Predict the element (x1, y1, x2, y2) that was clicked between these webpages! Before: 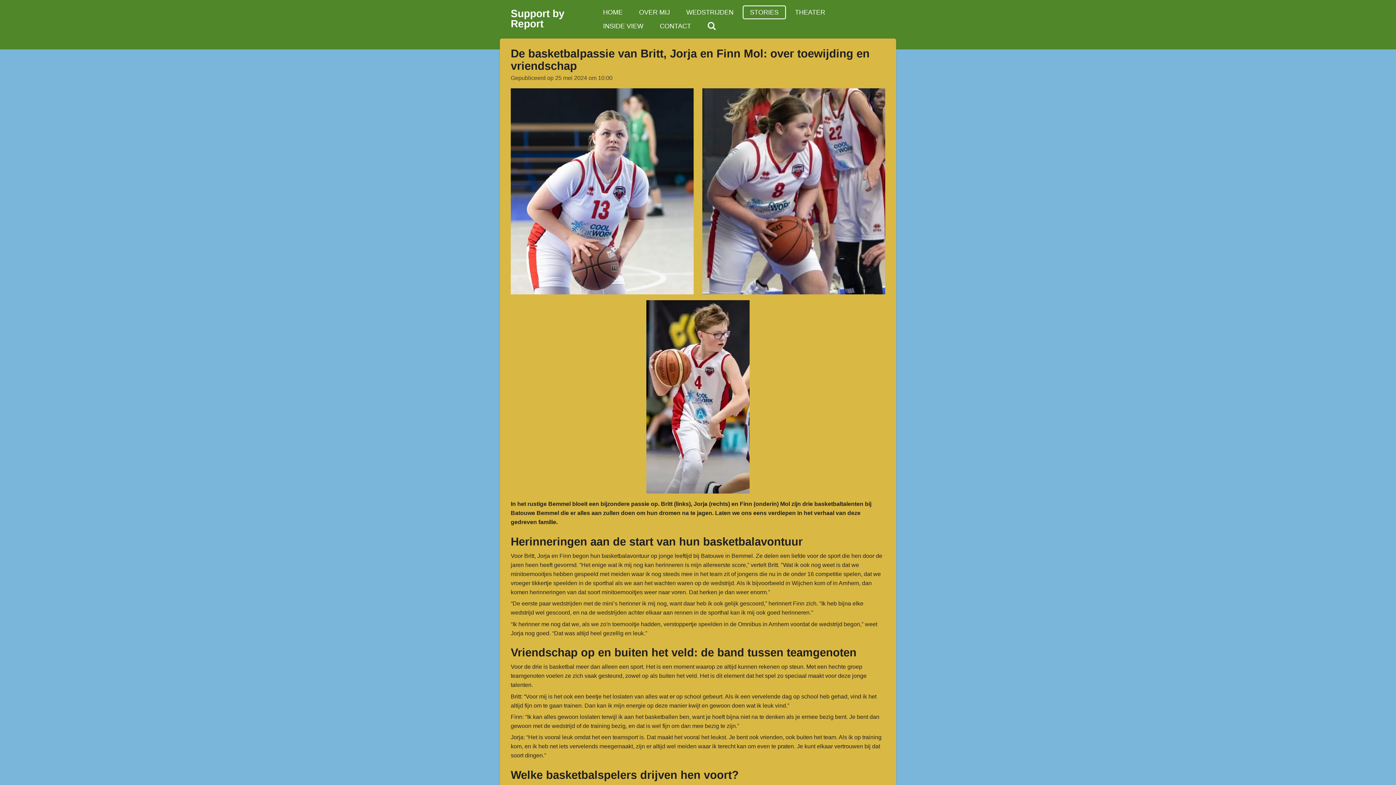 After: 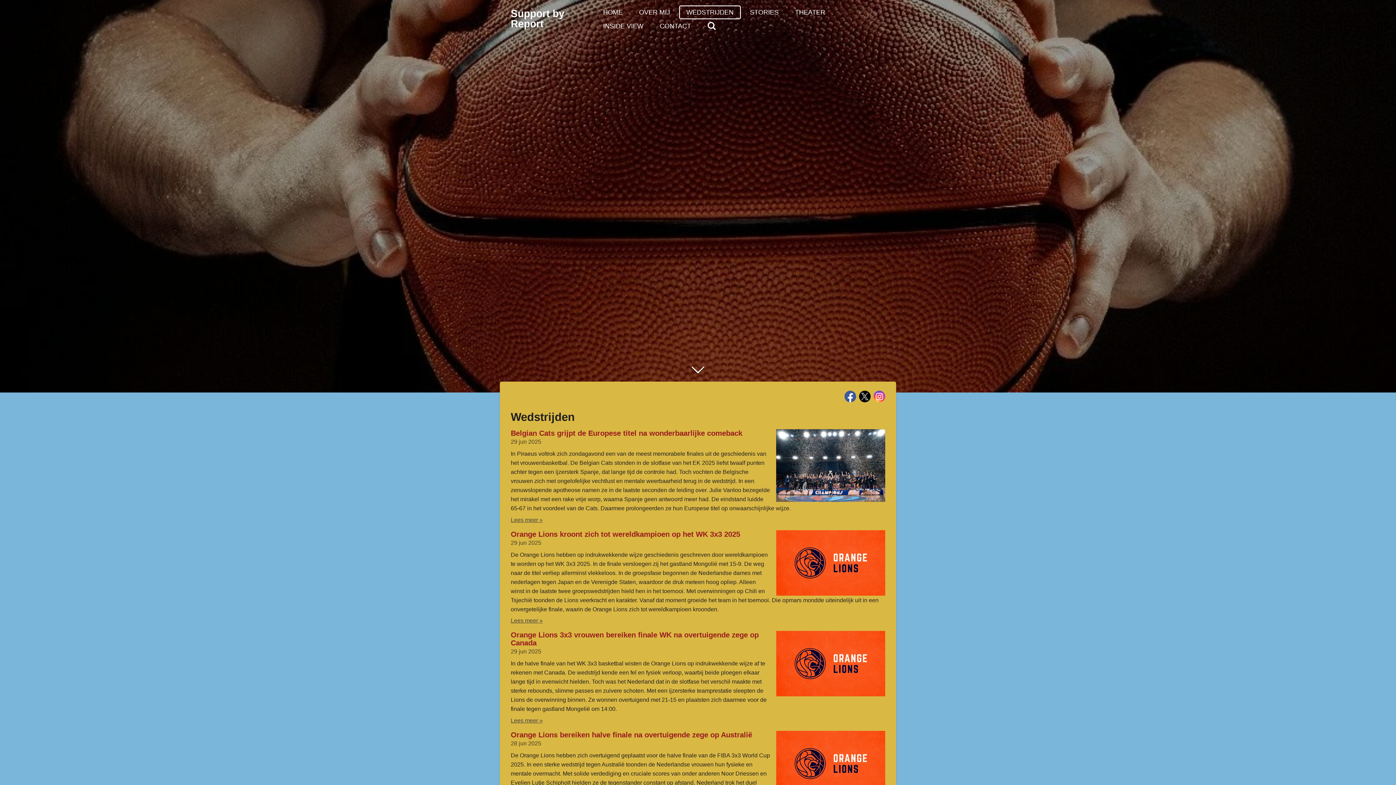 Action: label: WEDSTRIJDEN bbox: (679, 5, 741, 19)